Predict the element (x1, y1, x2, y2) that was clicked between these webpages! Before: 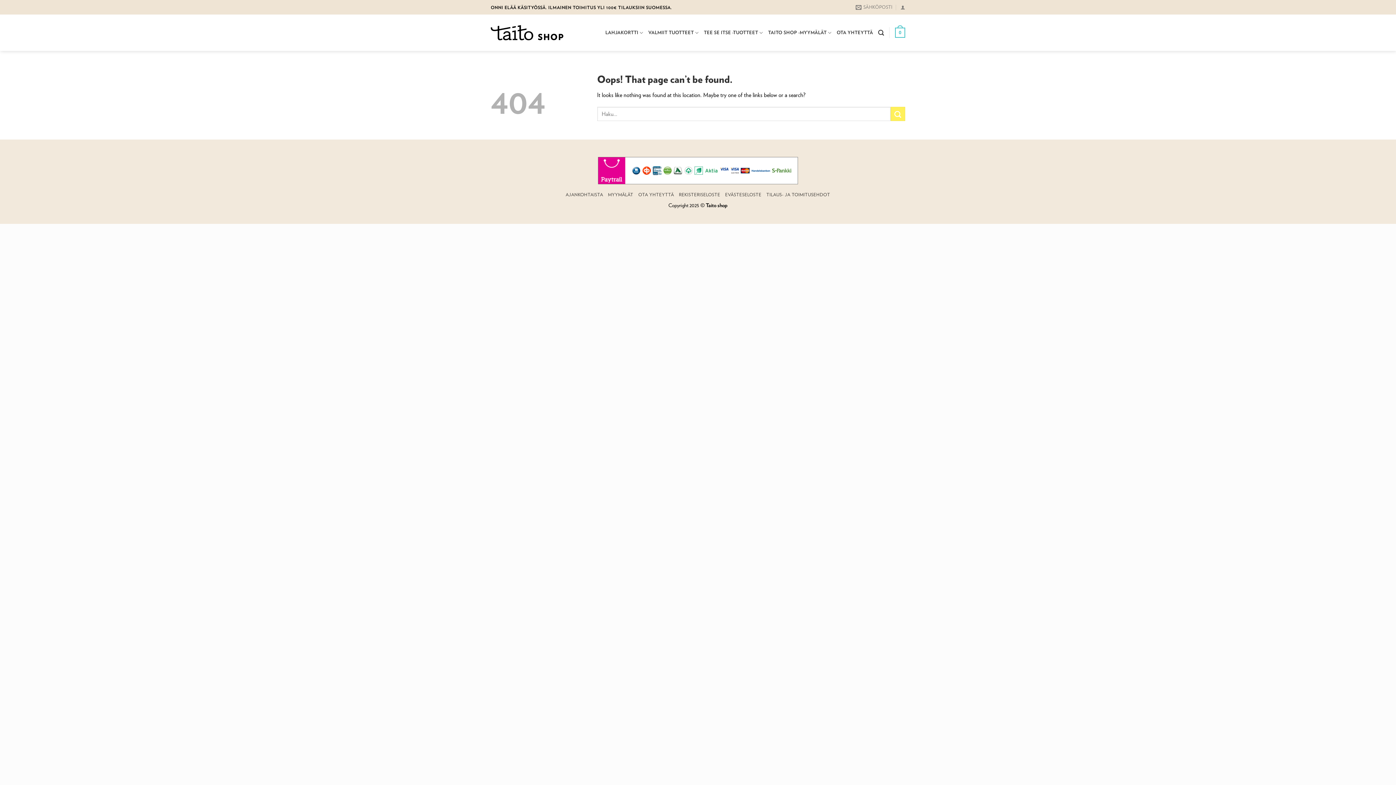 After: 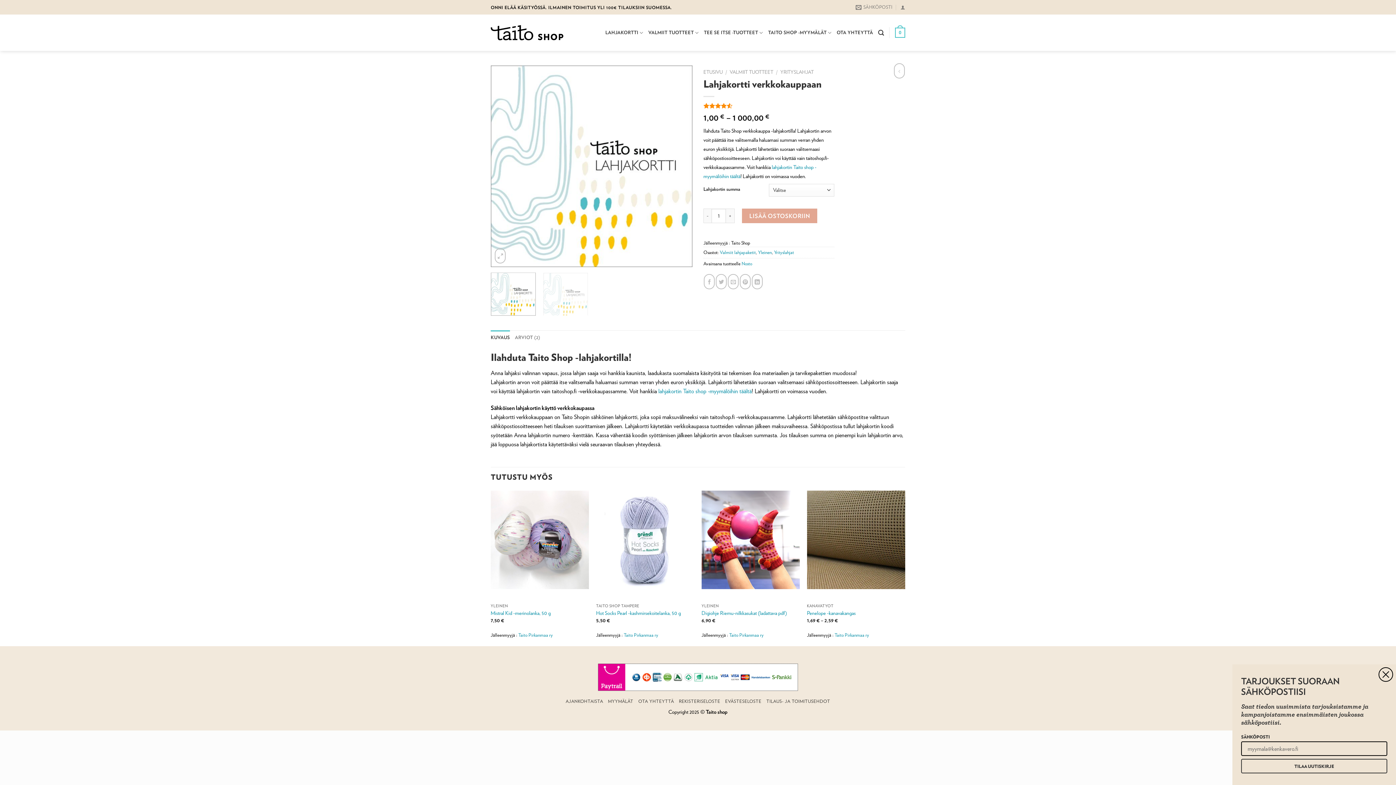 Action: bbox: (605, 25, 643, 39) label: LAHJAKORTTI